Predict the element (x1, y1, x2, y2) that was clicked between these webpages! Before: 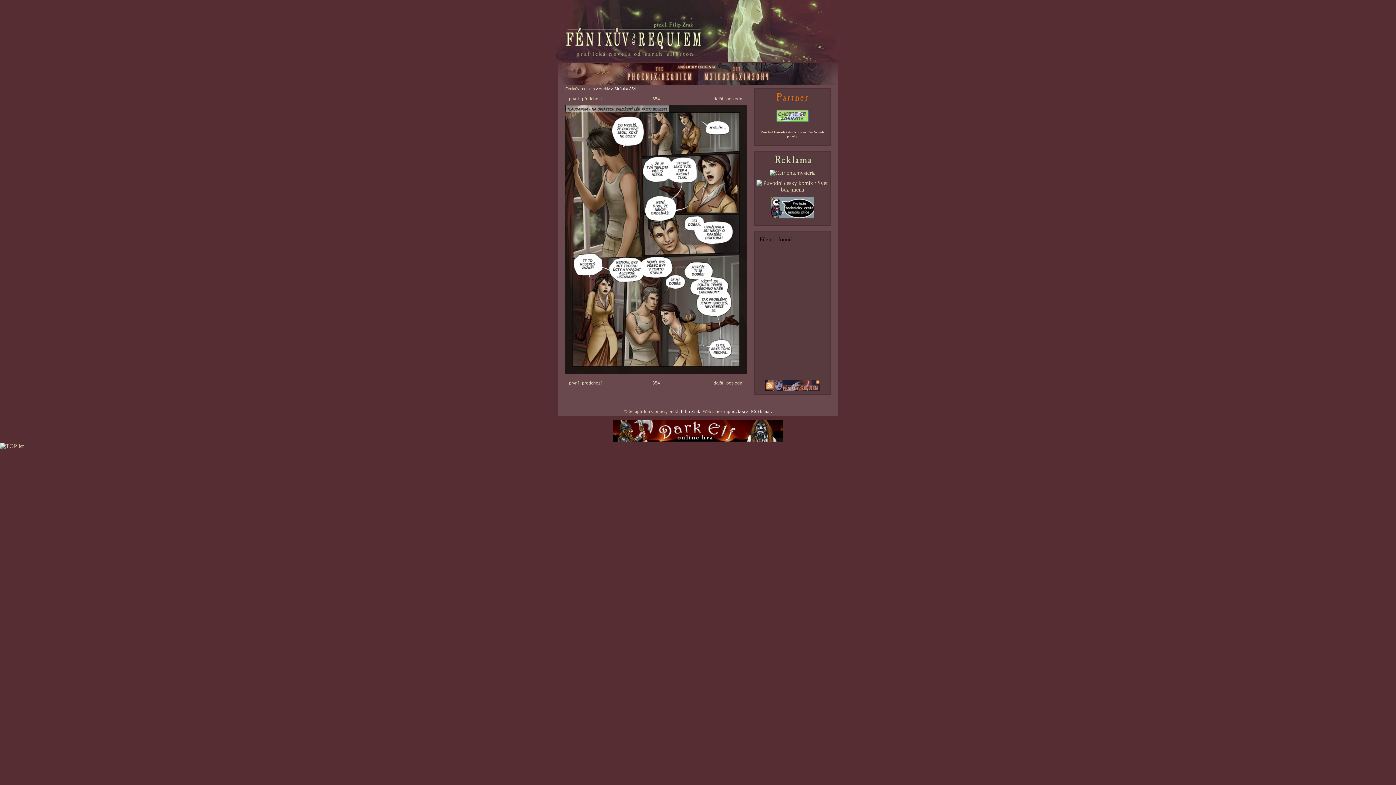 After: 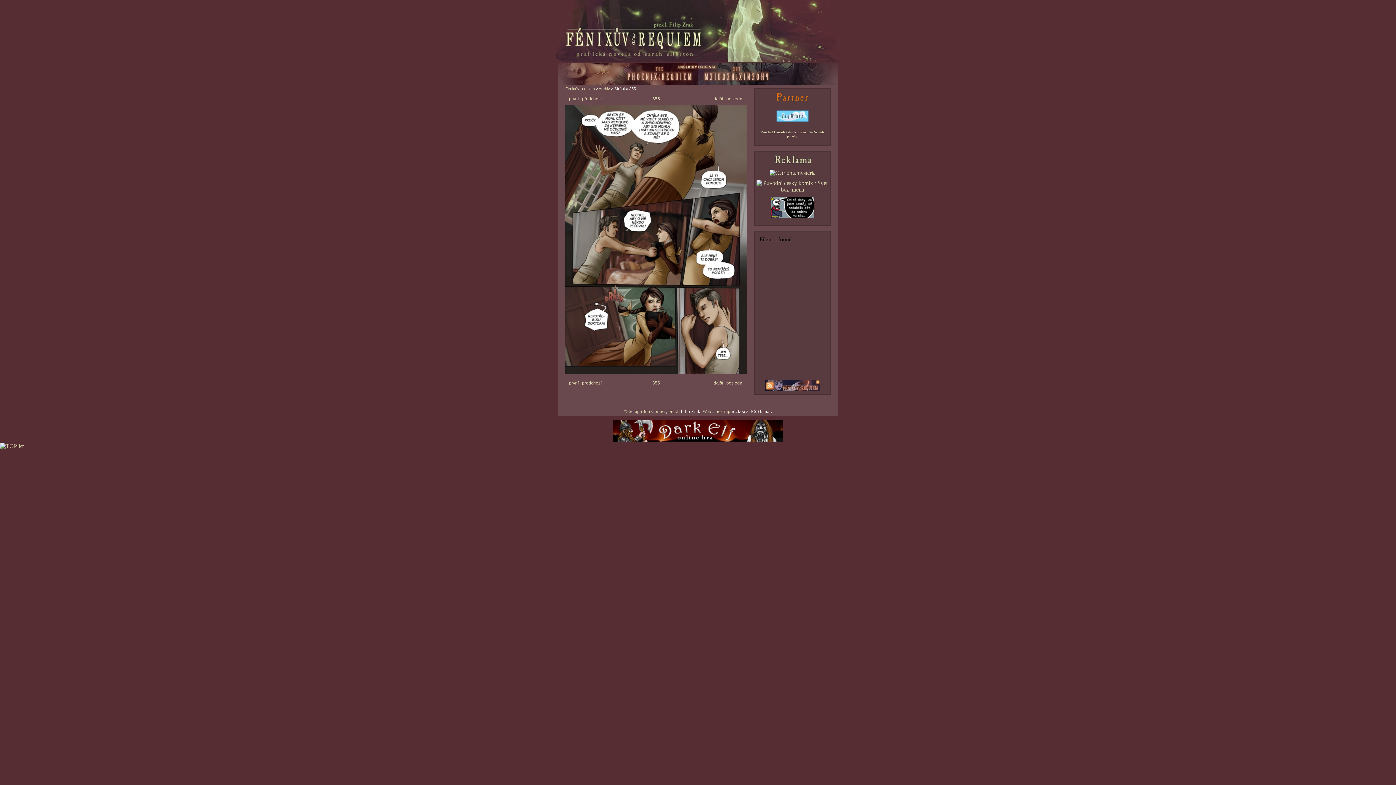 Action: bbox: (713, 380, 723, 385) label: další